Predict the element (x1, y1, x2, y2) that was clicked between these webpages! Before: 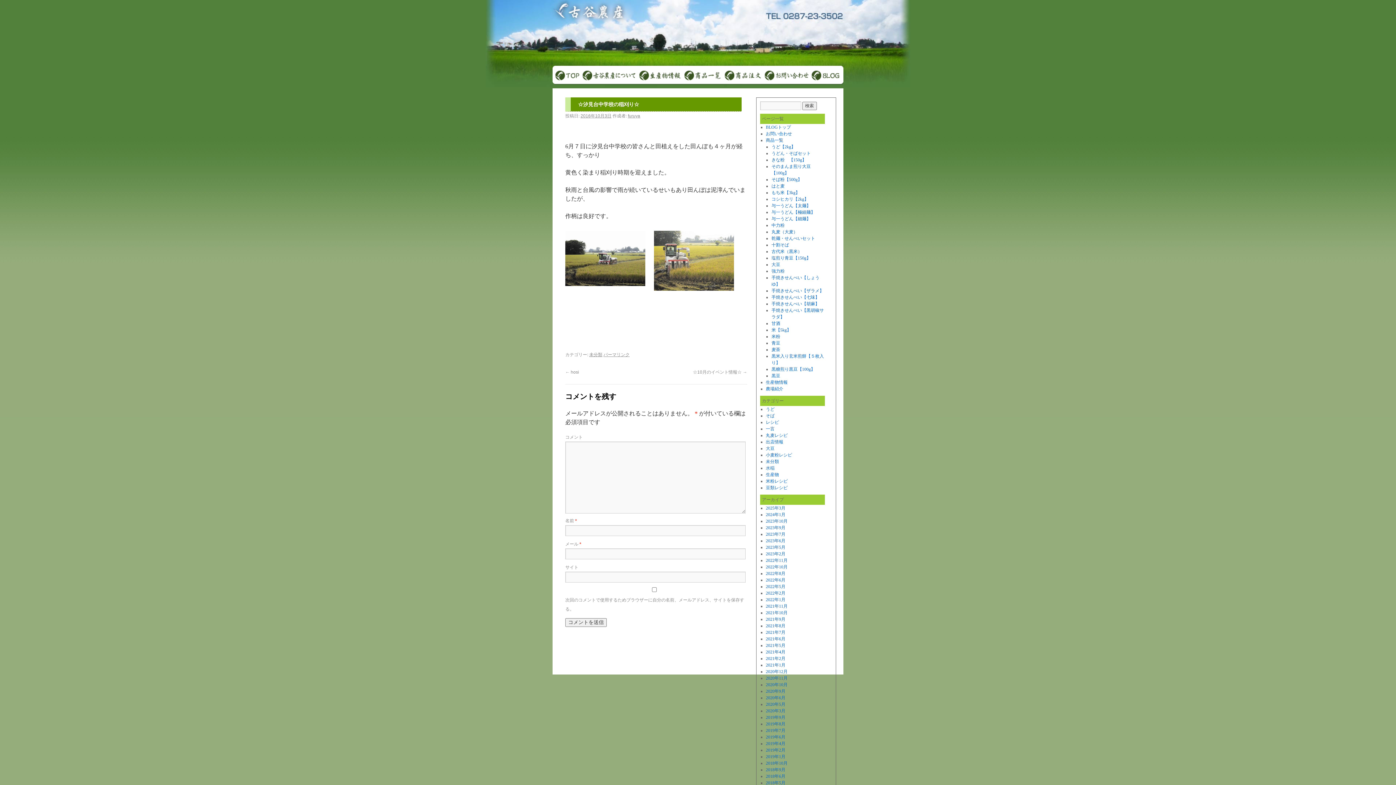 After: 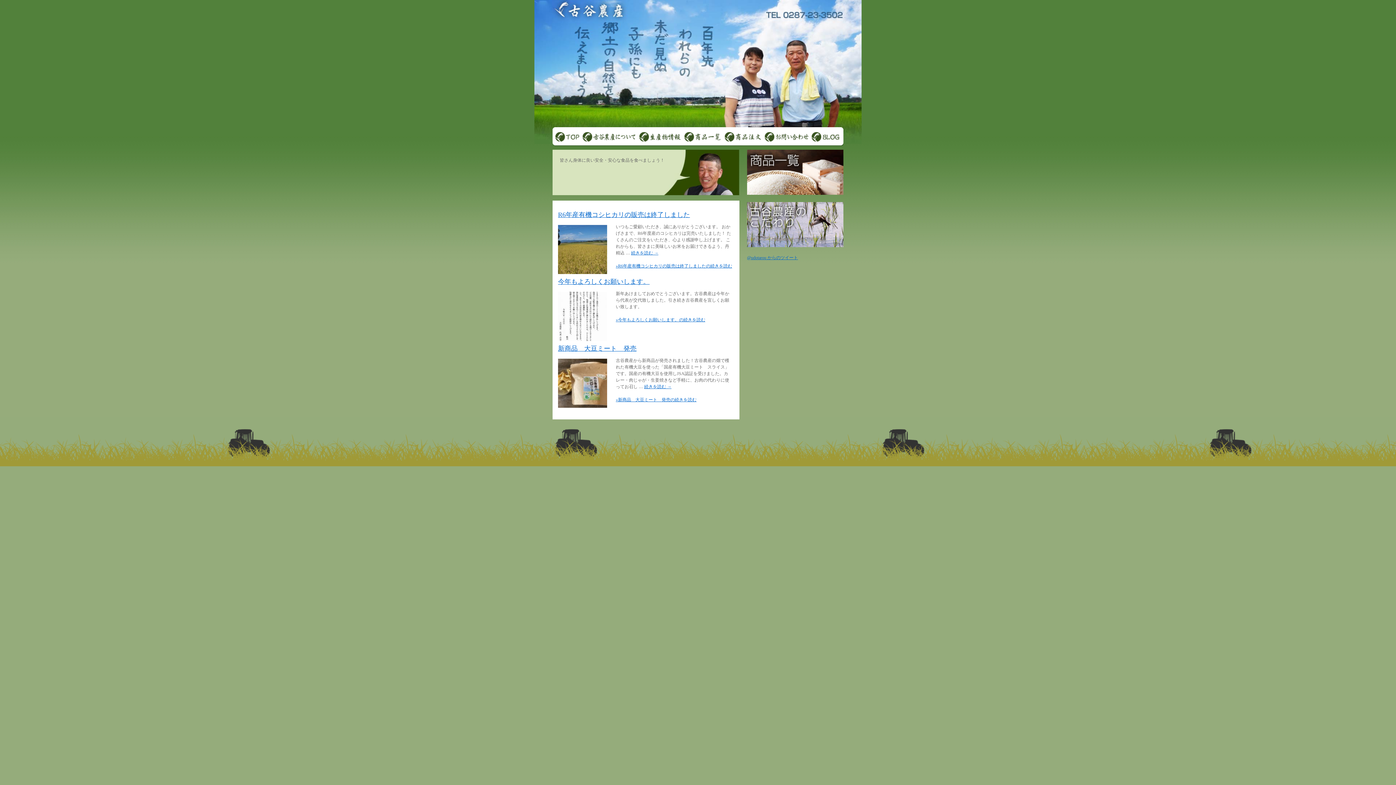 Action: bbox: (552, 80, 580, 85)